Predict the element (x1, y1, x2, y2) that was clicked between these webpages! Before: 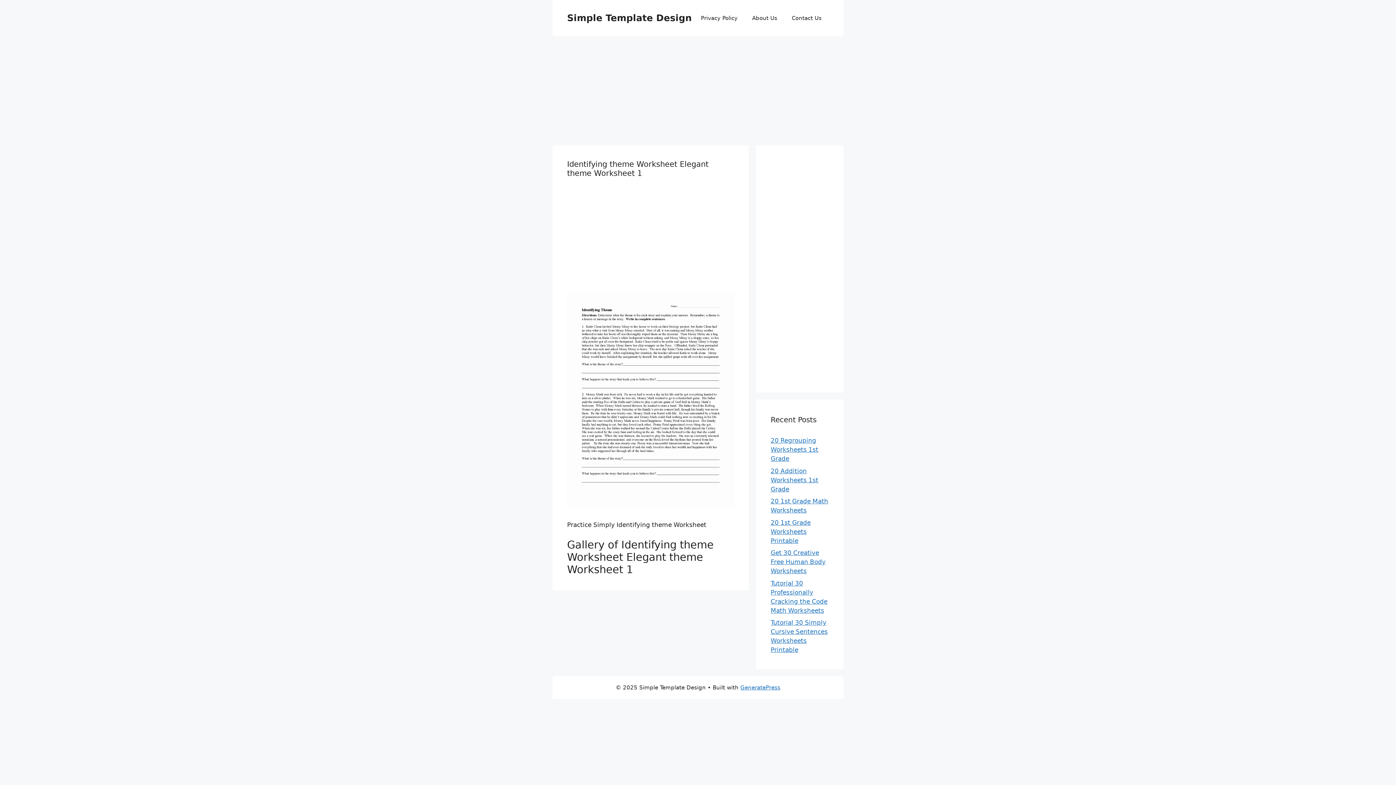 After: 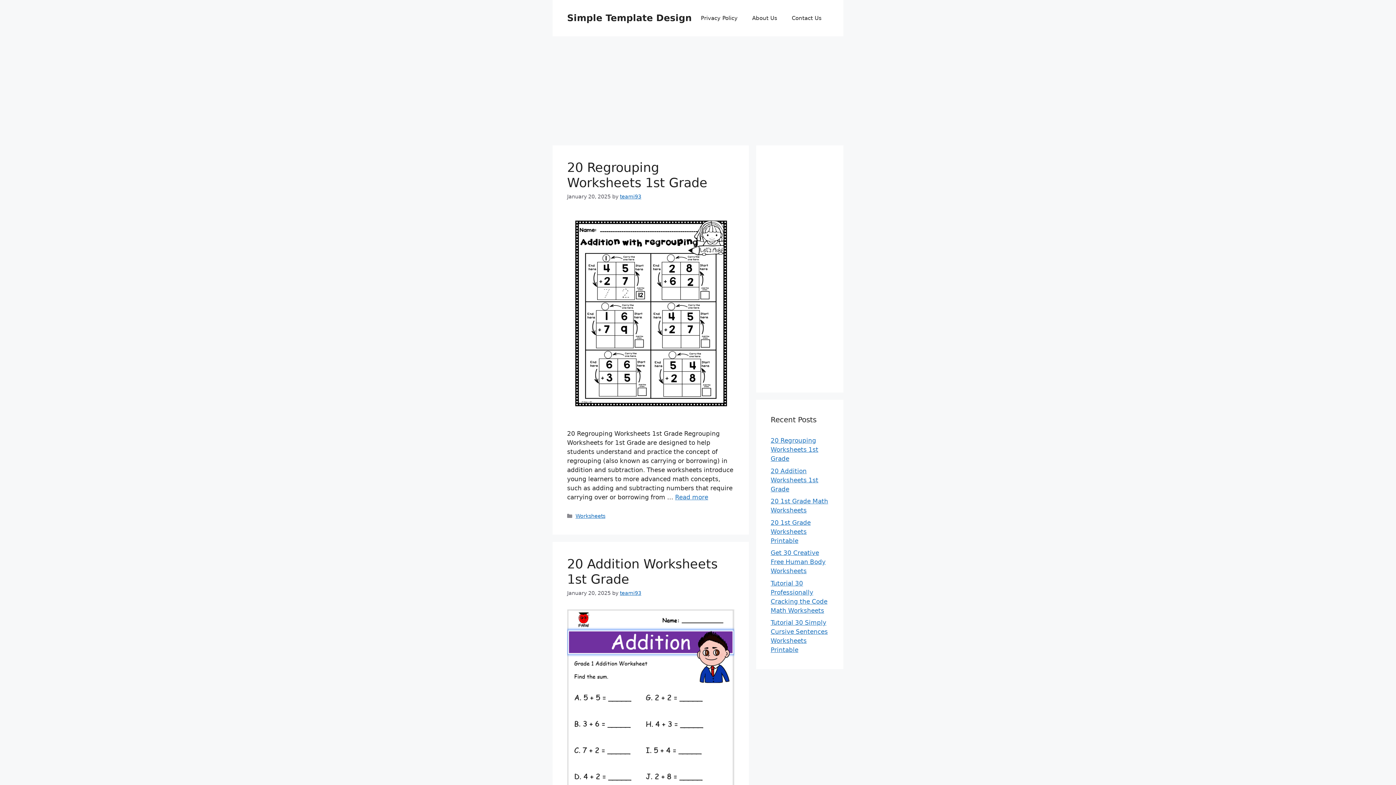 Action: label: Simple Template Design bbox: (567, 12, 692, 23)